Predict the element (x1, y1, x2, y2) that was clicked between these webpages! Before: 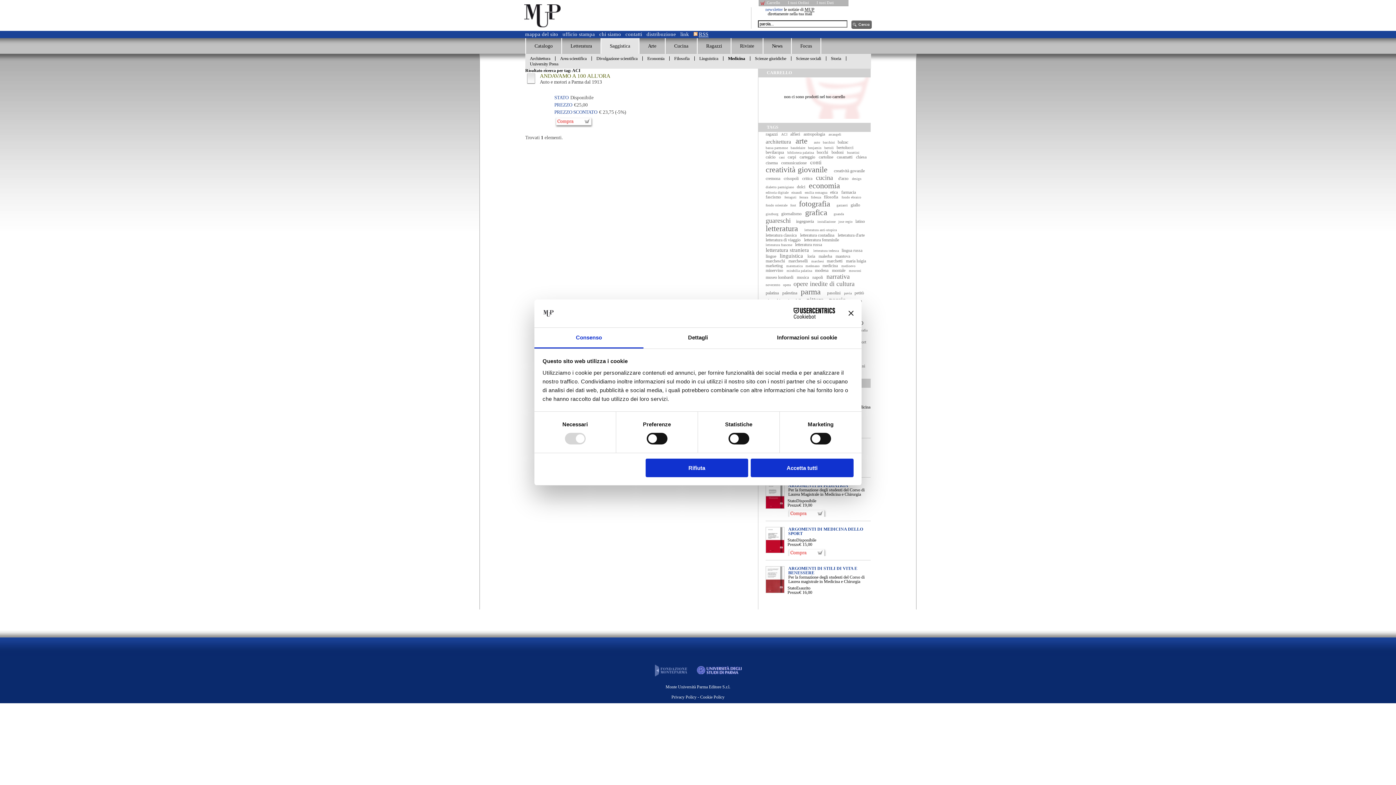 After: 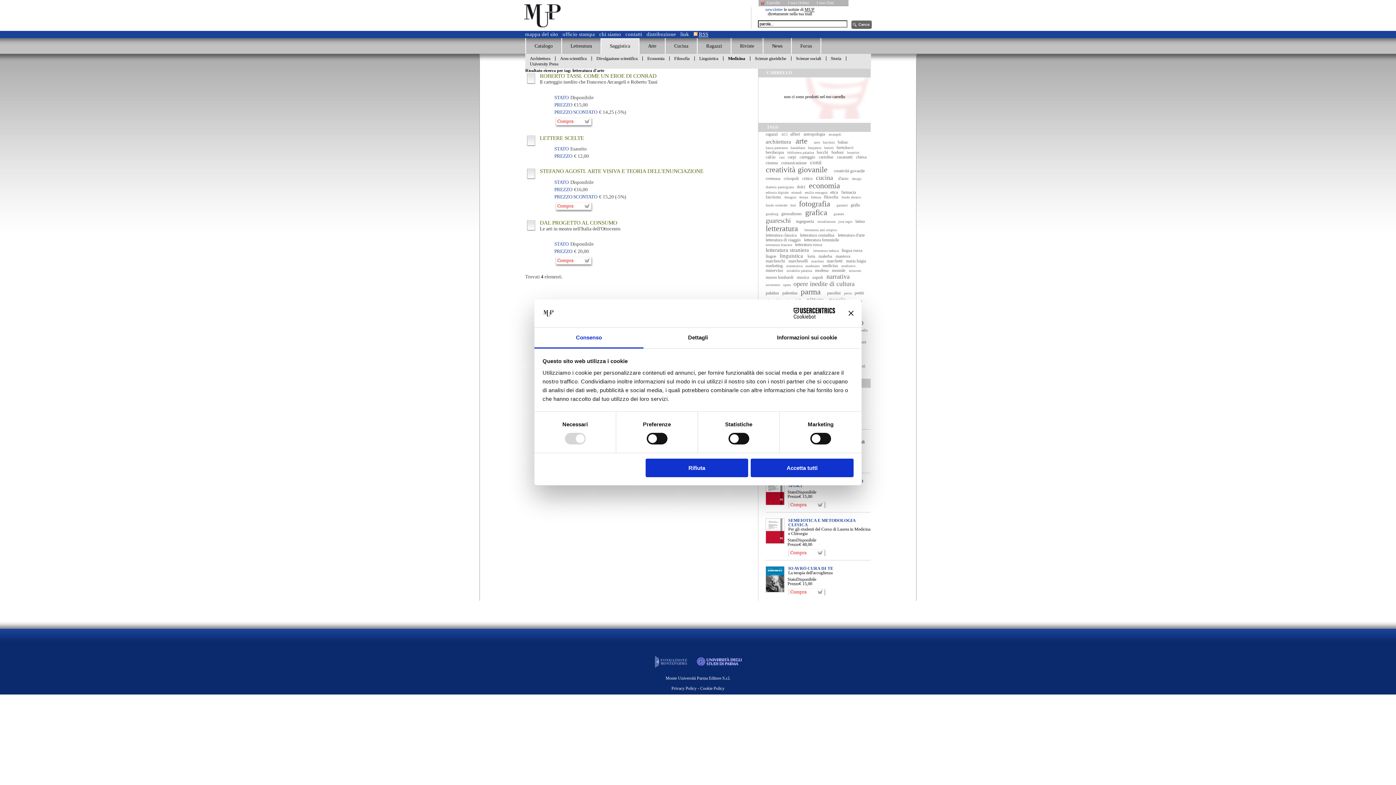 Action: label: letteratura d'arte bbox: (838, 232, 864, 237)